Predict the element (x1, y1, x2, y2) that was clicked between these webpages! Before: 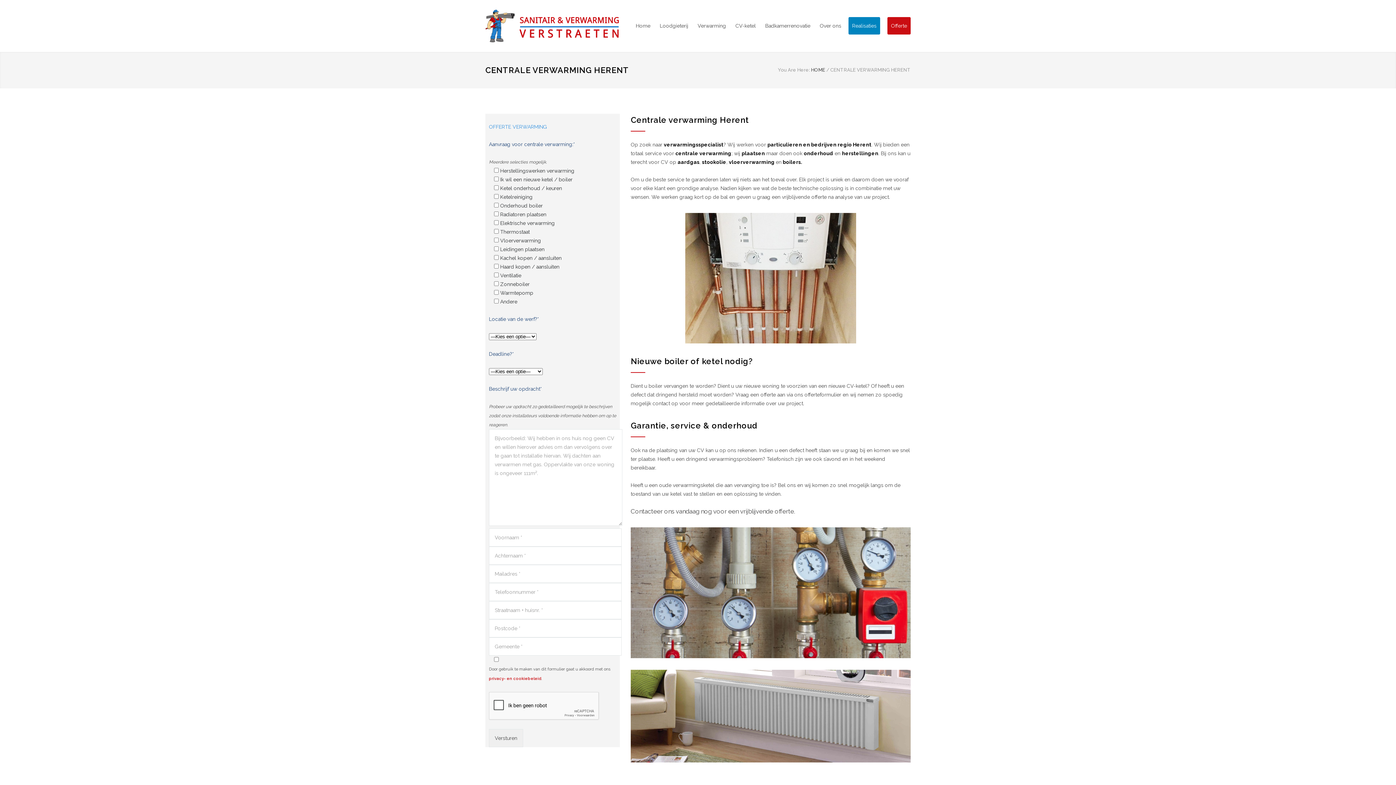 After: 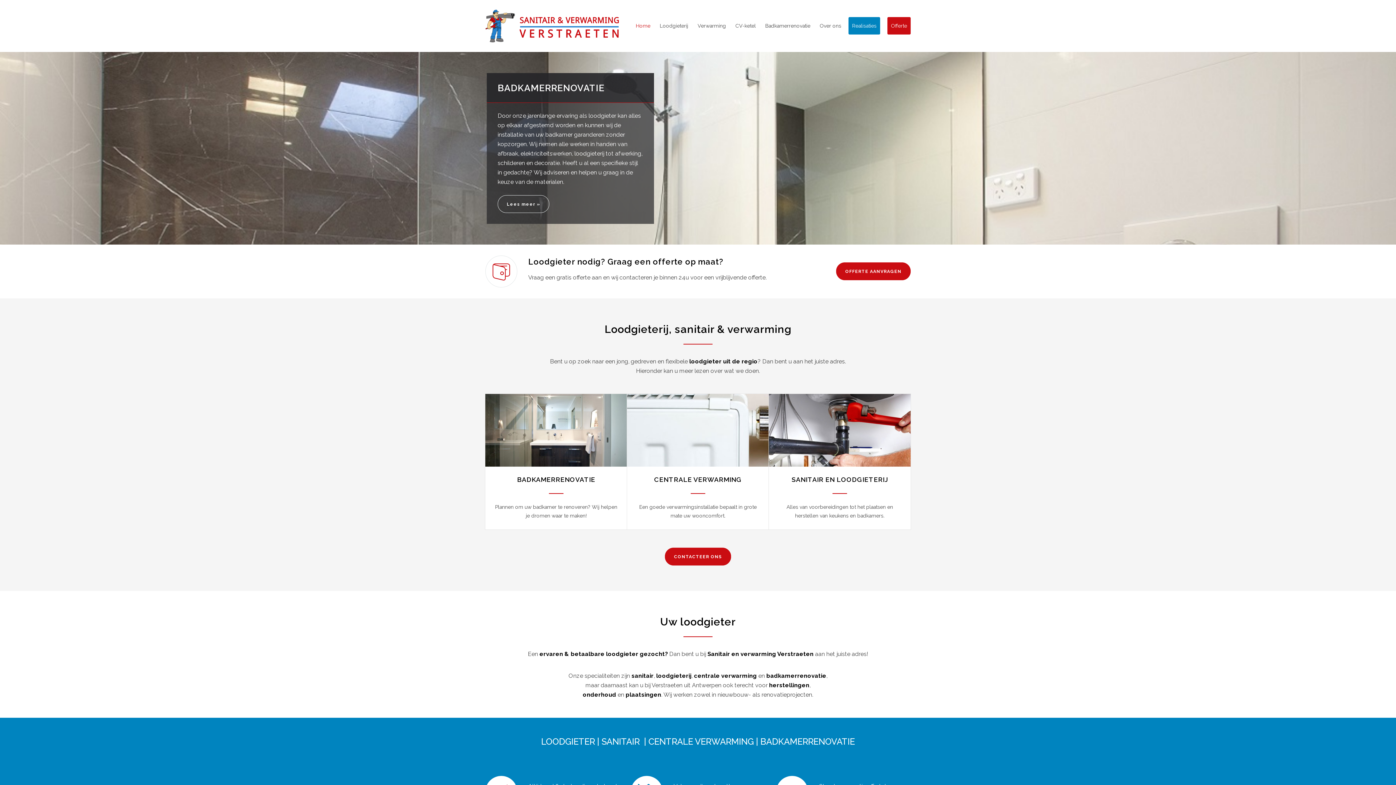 Action: bbox: (485, 9, 620, 42)